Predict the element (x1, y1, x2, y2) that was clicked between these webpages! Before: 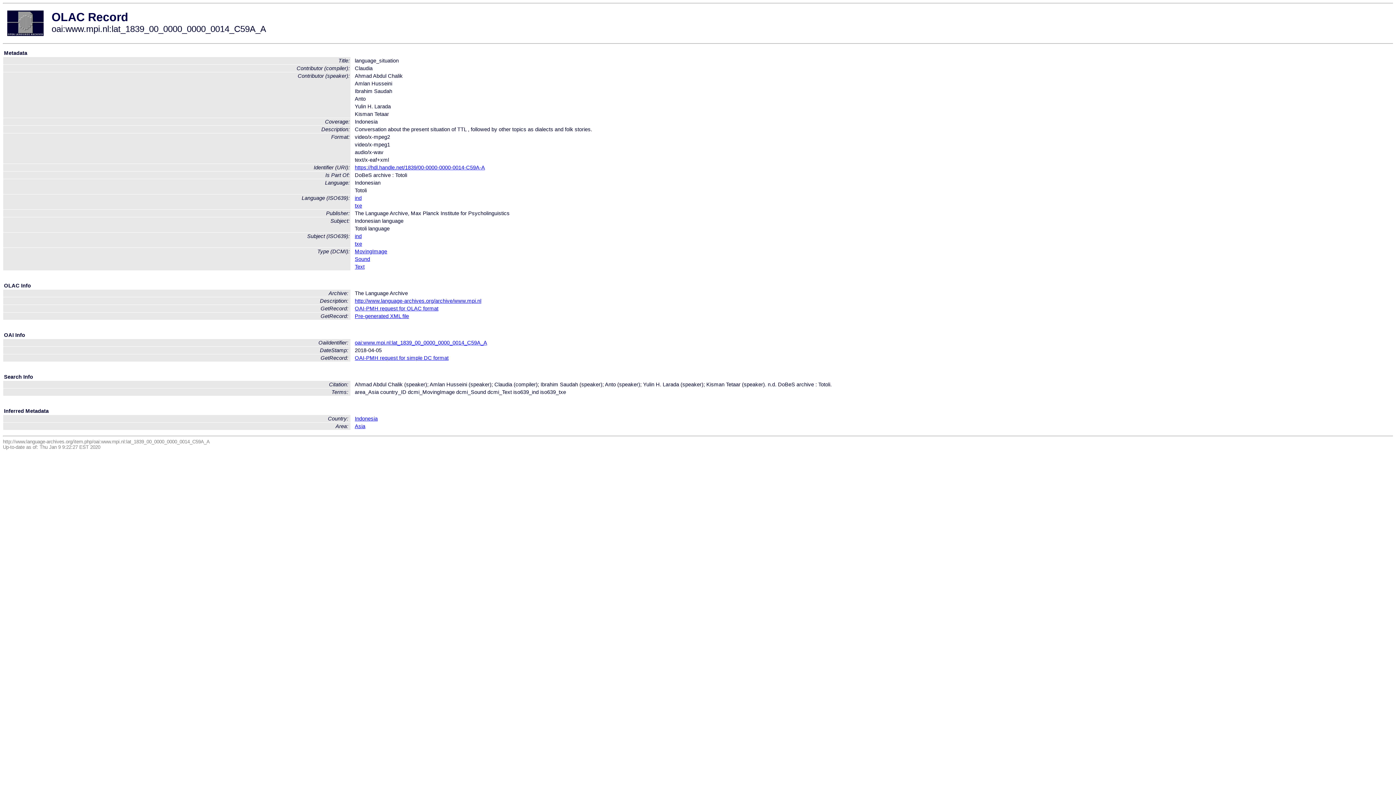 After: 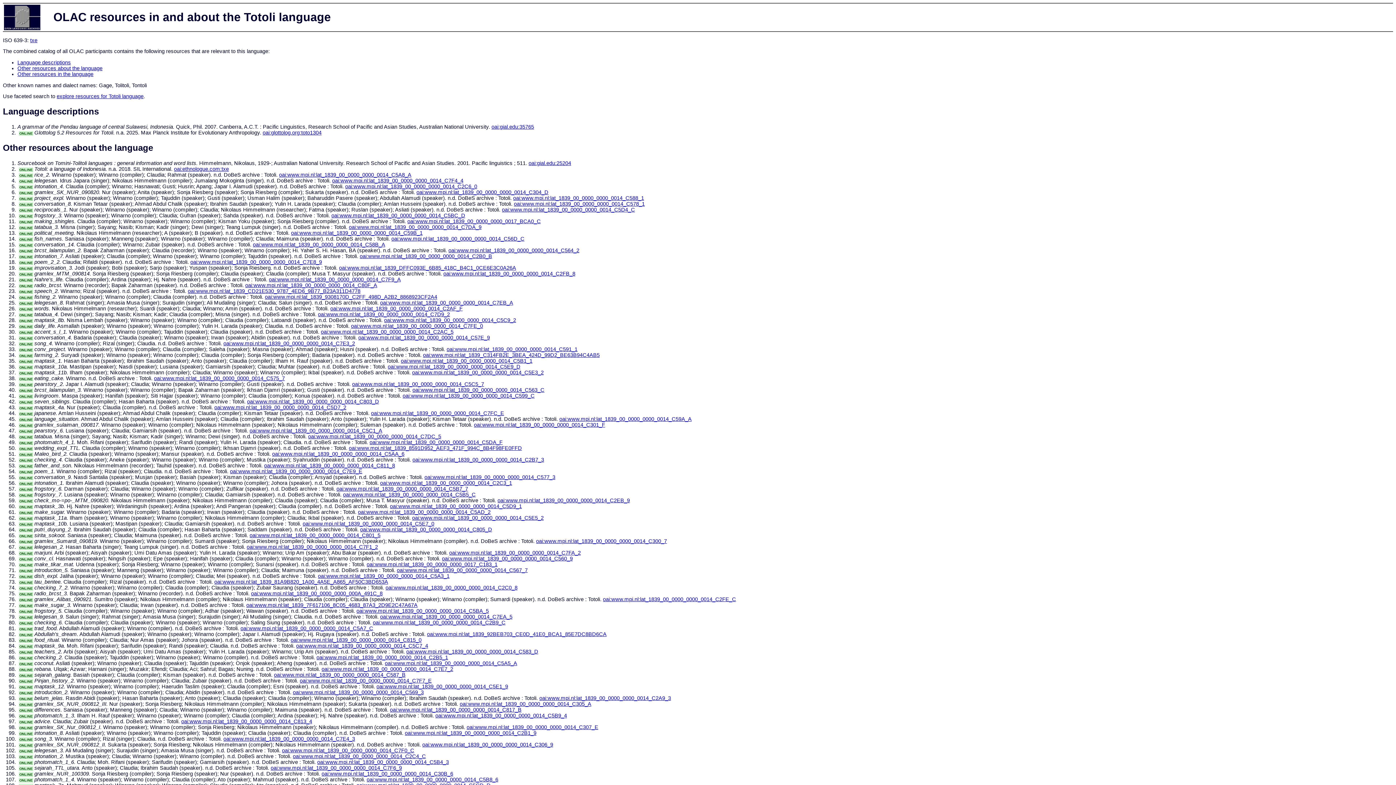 Action: label: txe bbox: (354, 203, 362, 208)